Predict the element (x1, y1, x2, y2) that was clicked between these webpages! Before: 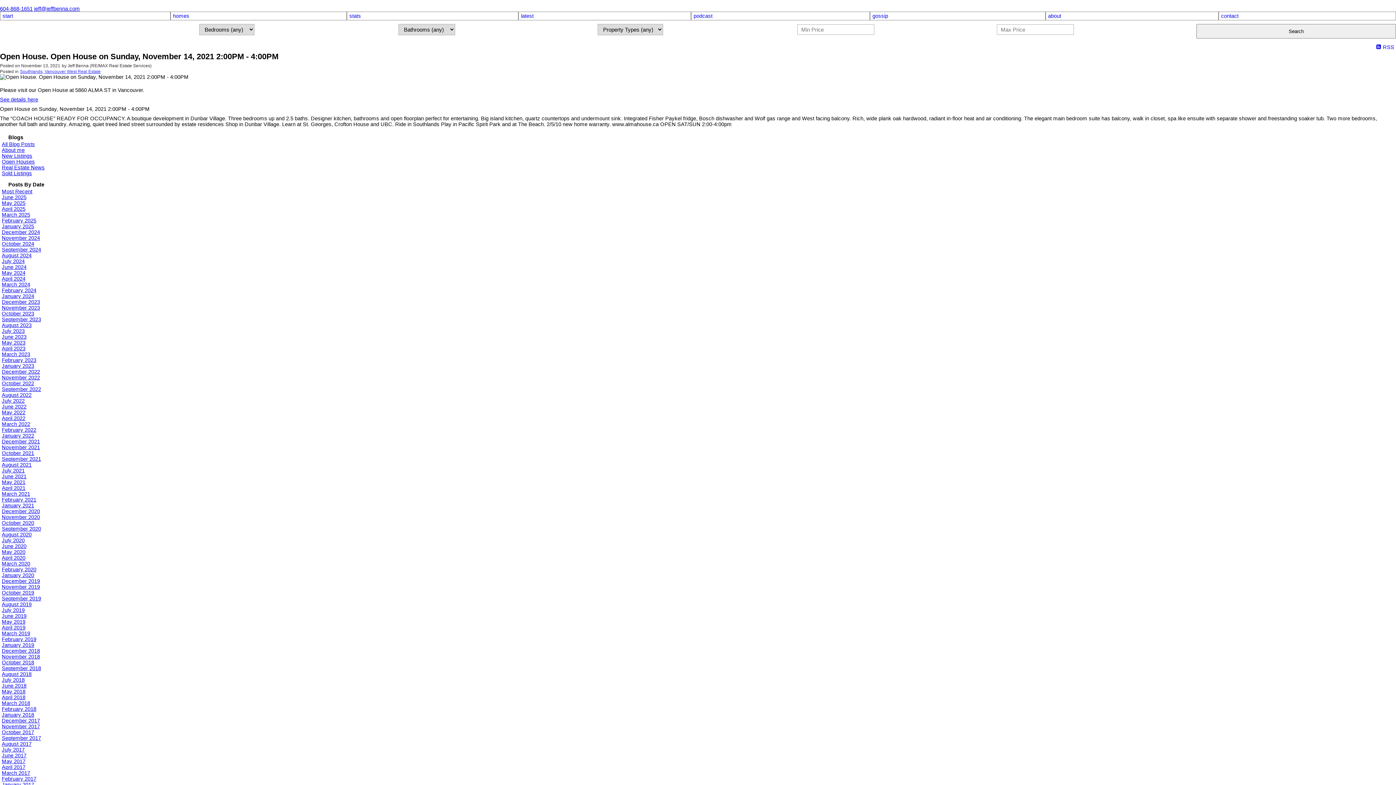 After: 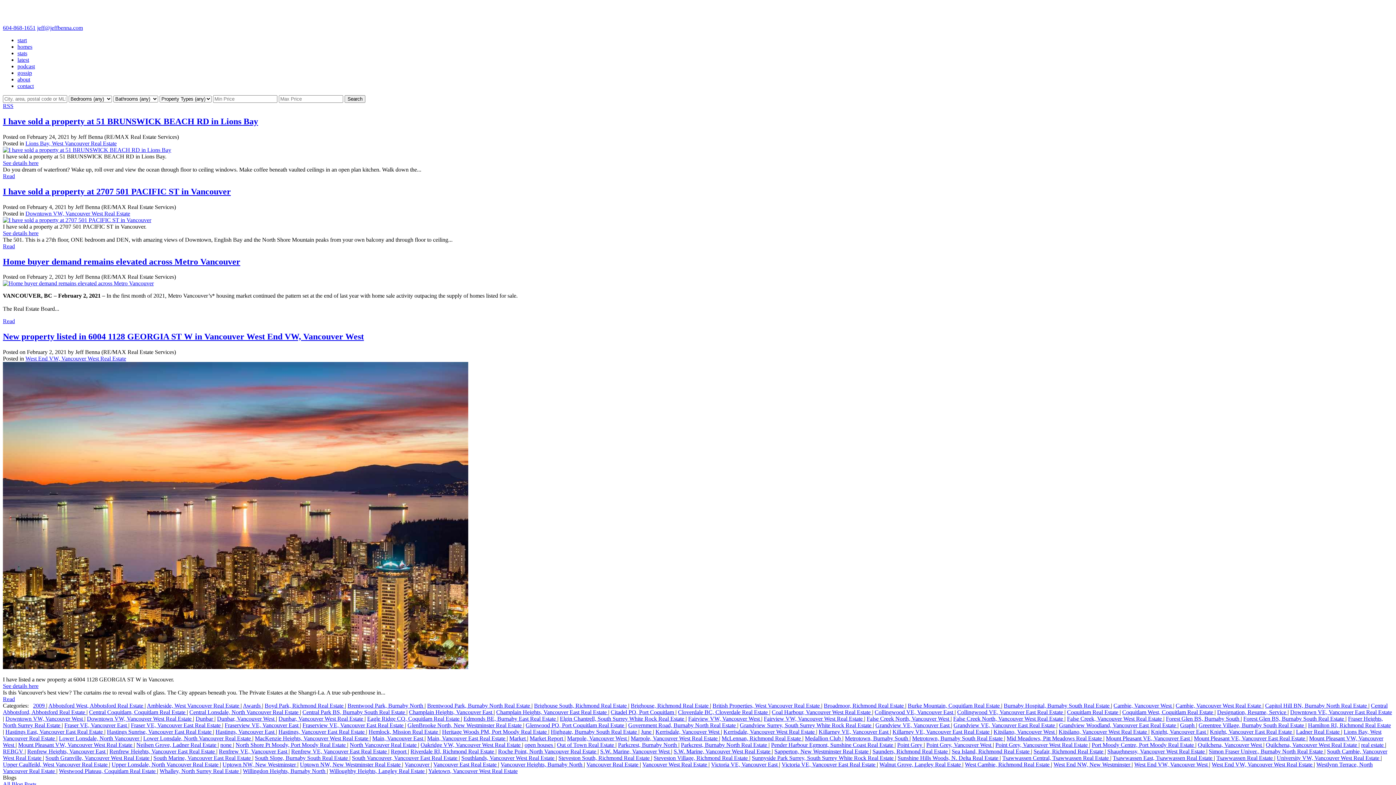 Action: label: February 2021 bbox: (1, 497, 36, 502)